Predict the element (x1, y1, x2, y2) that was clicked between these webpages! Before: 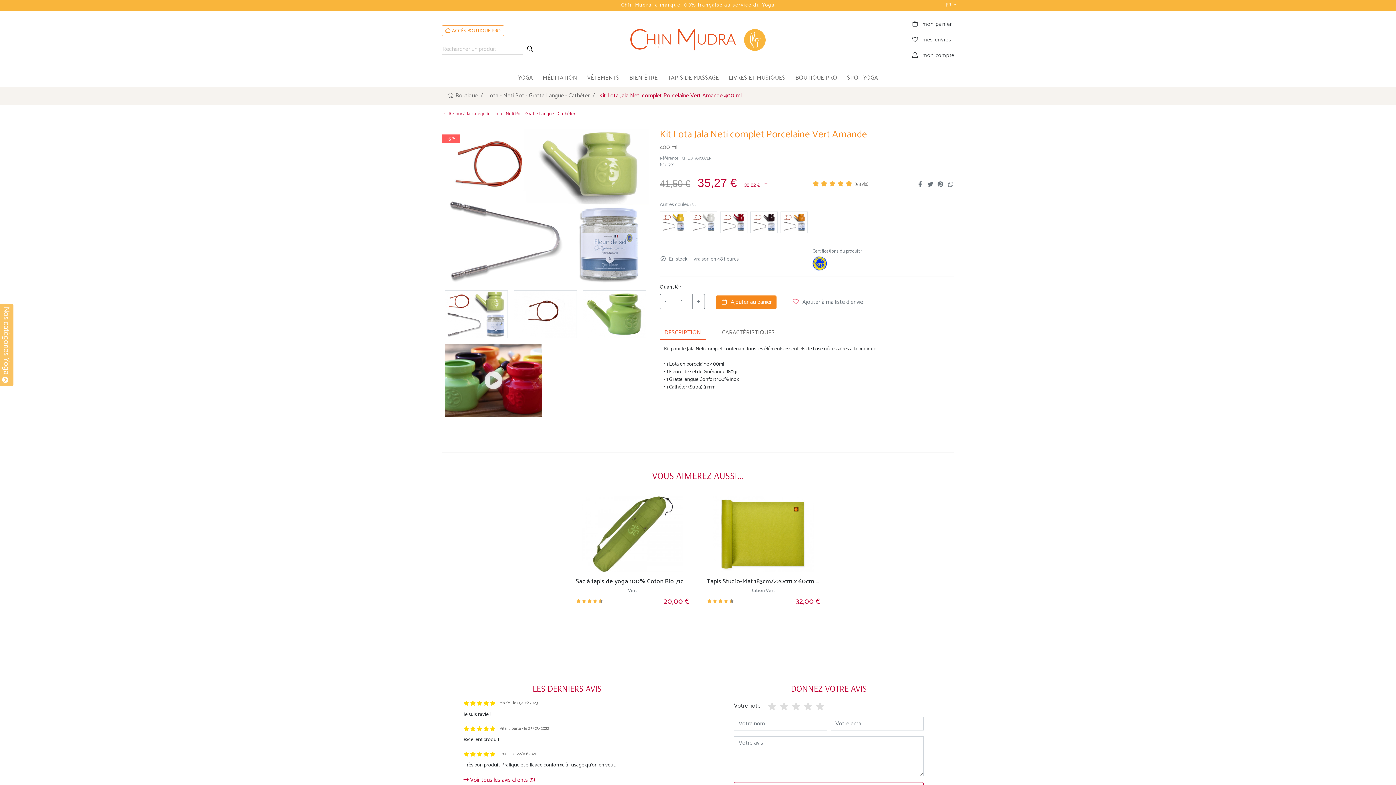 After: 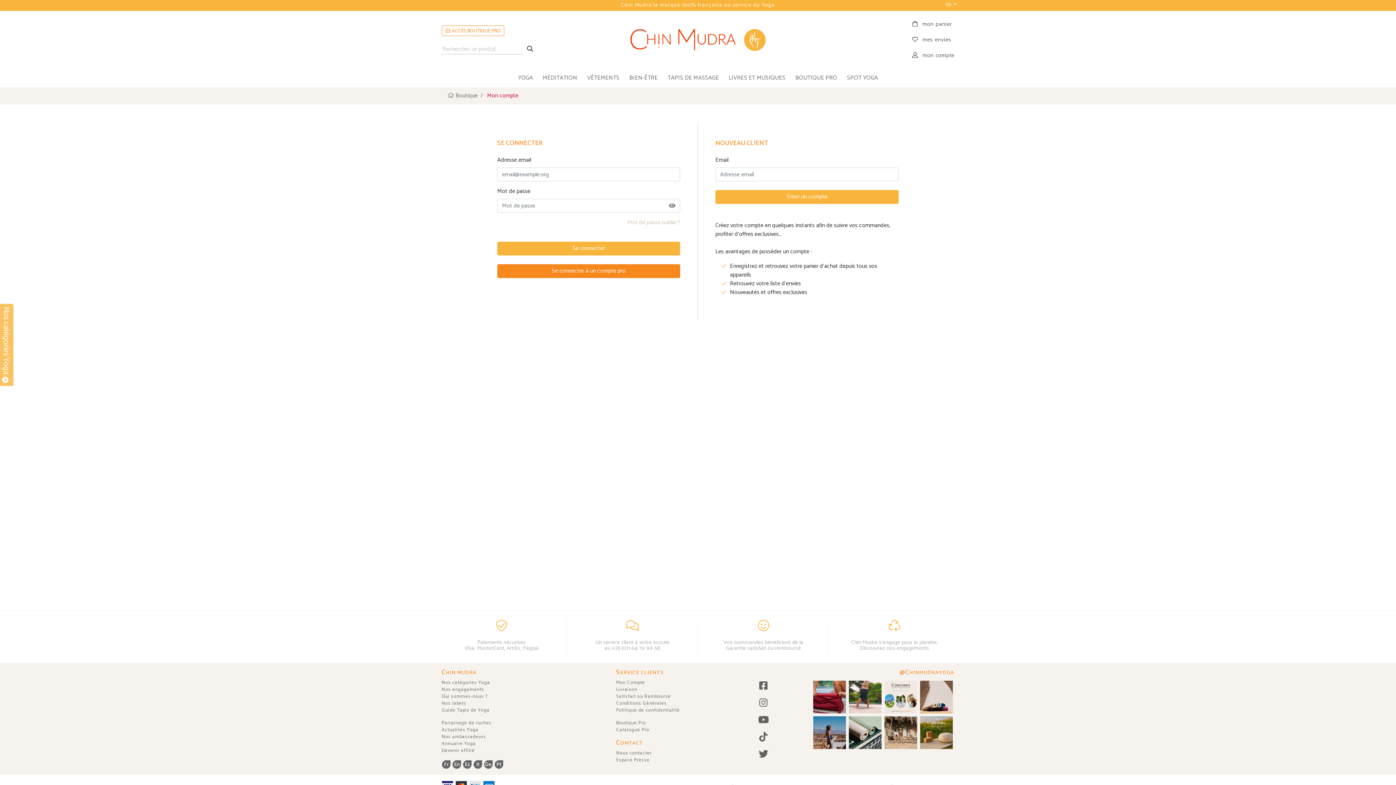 Action: bbox: (911, 51, 954, 59) label:  mon compte